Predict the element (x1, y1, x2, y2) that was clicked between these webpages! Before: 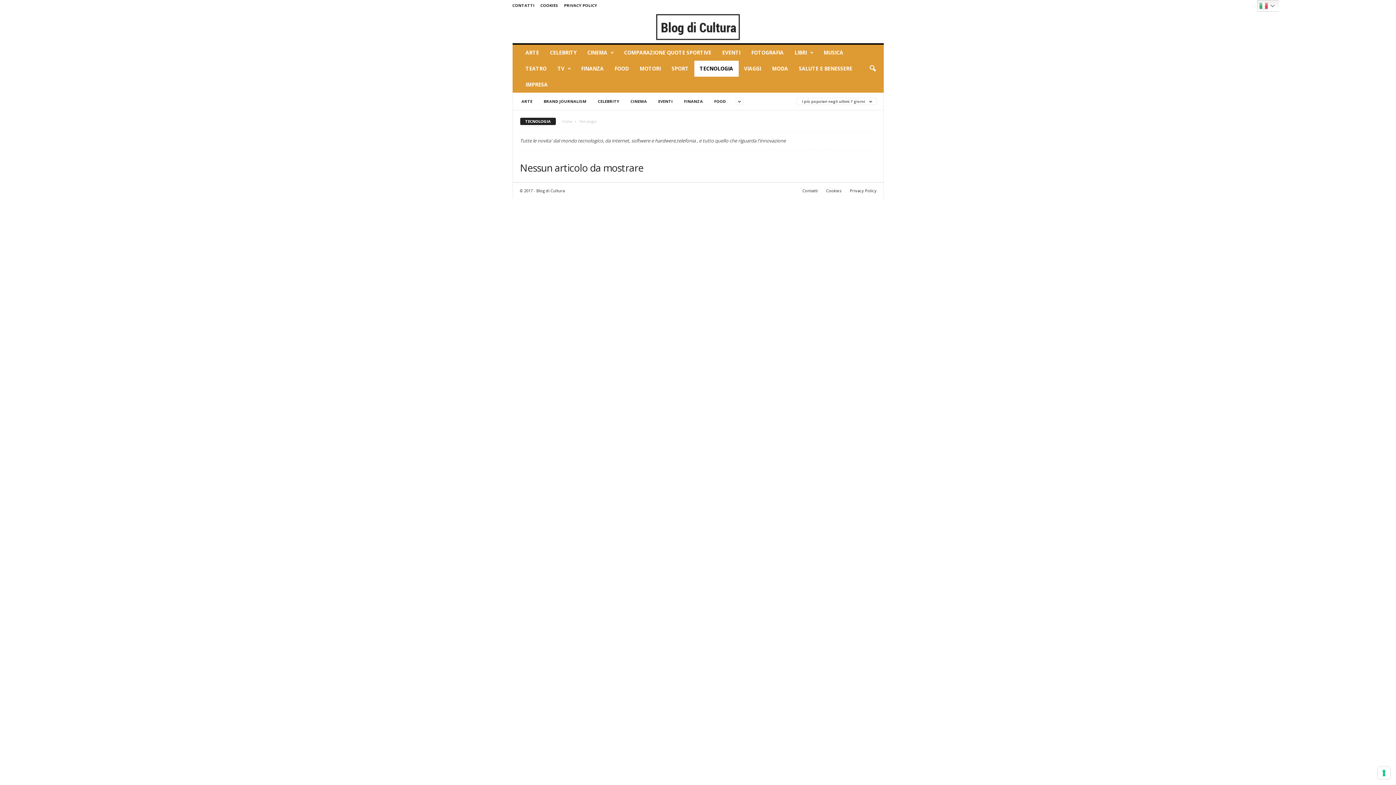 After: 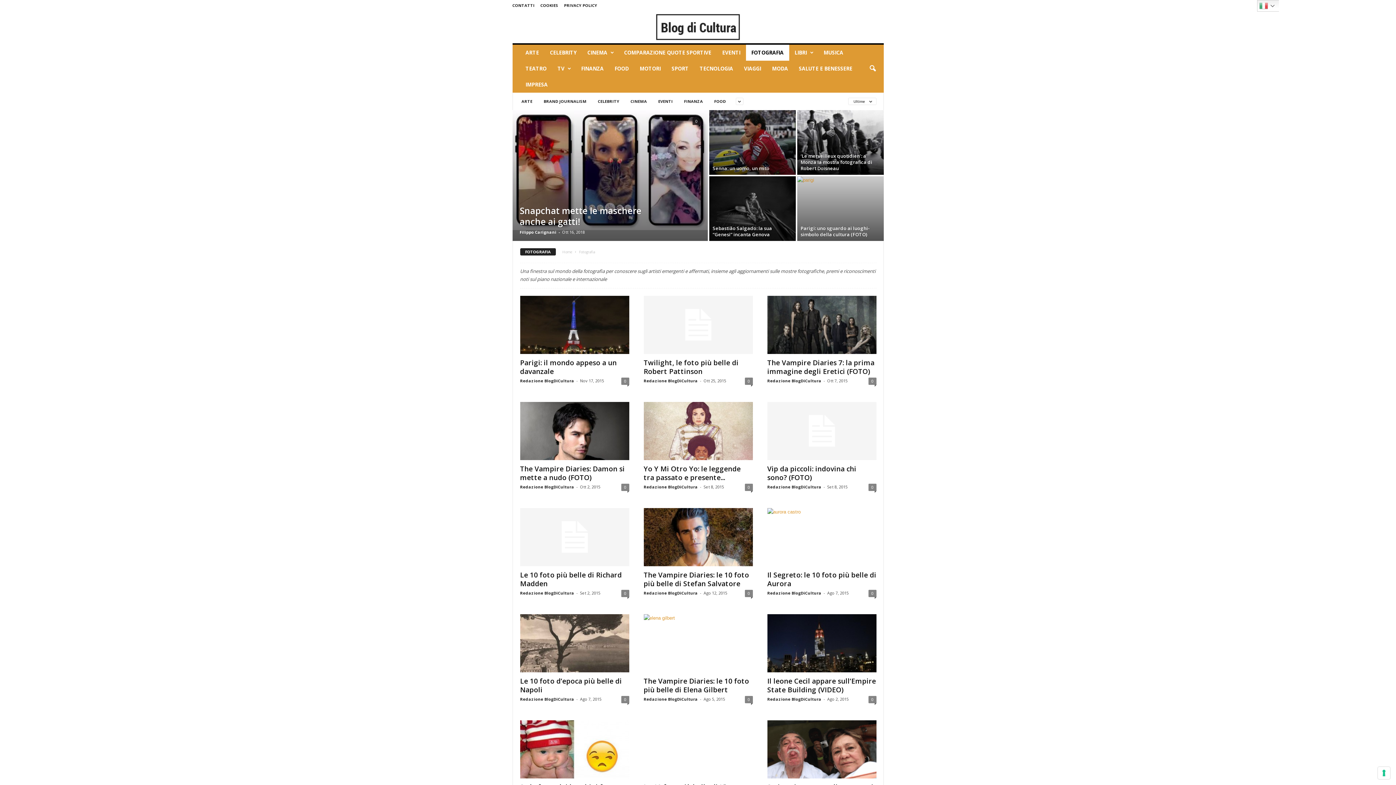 Action: bbox: (746, 44, 789, 60) label: FOTOGRAFIA